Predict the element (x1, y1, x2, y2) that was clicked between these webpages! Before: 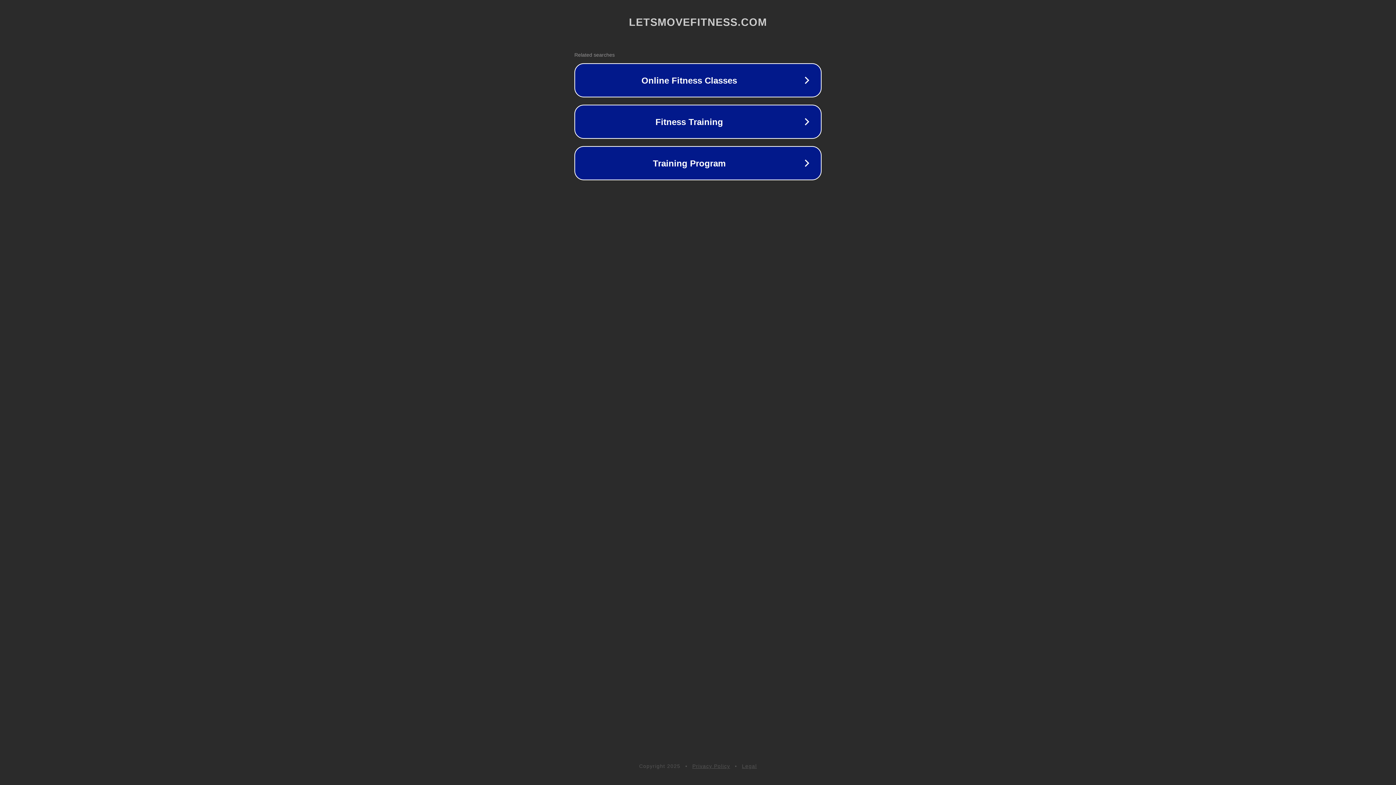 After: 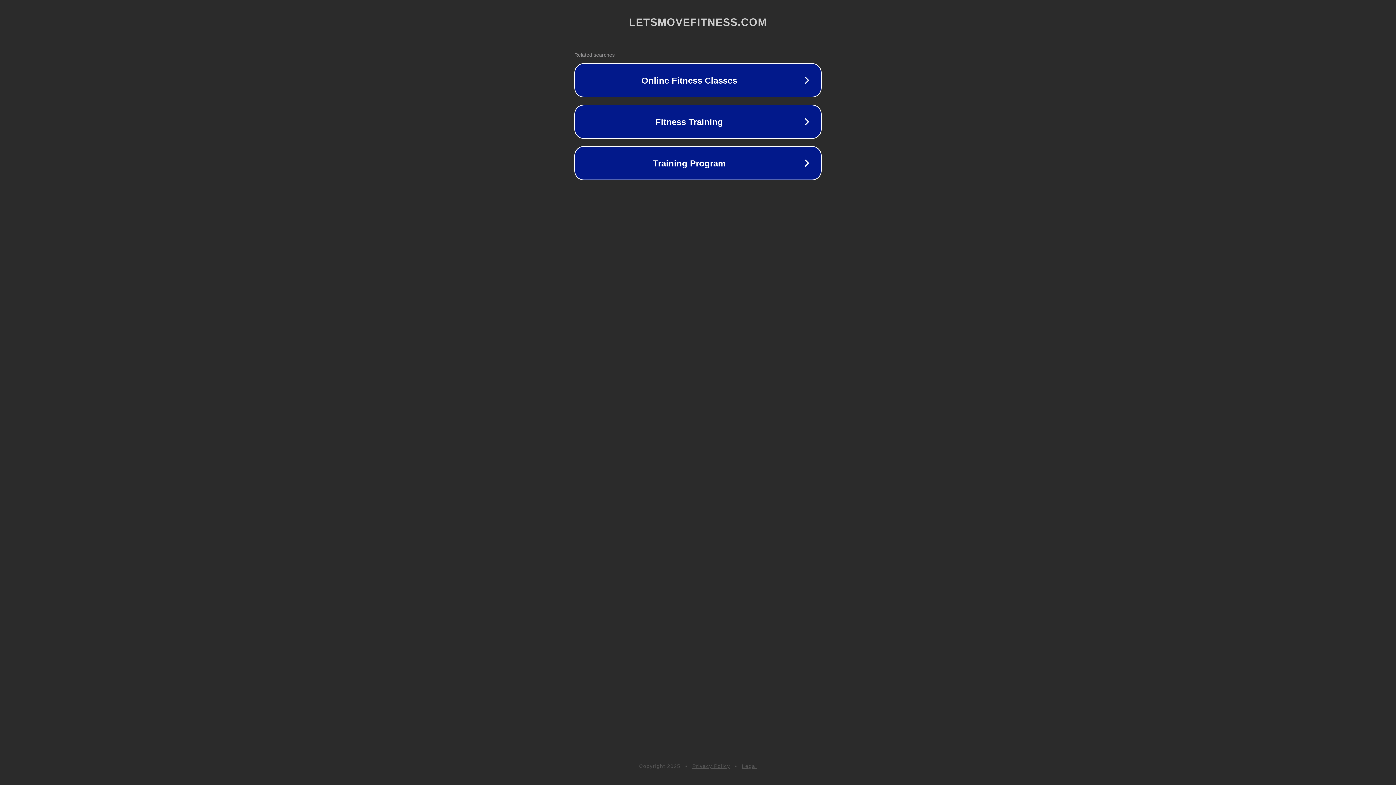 Action: bbox: (692, 763, 730, 769) label: Privacy Policy